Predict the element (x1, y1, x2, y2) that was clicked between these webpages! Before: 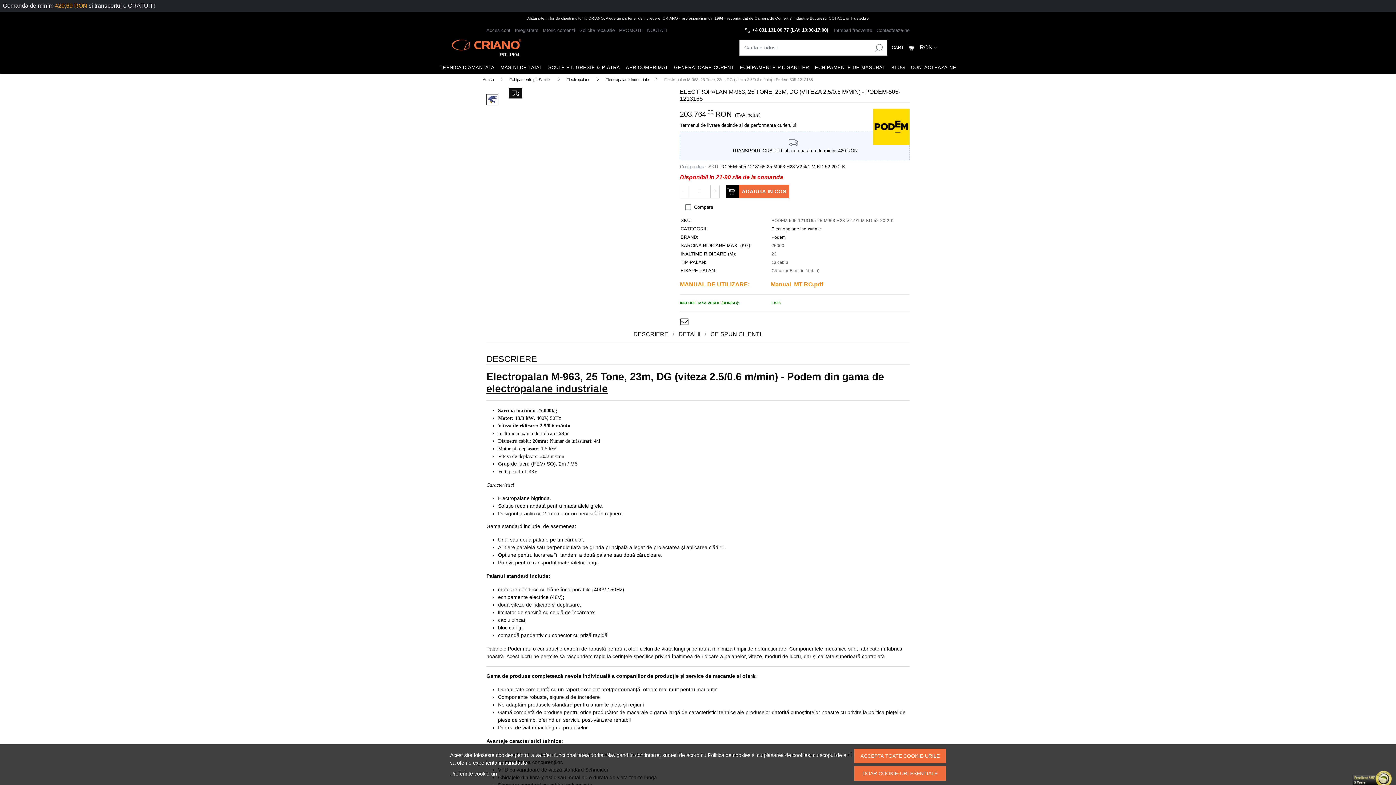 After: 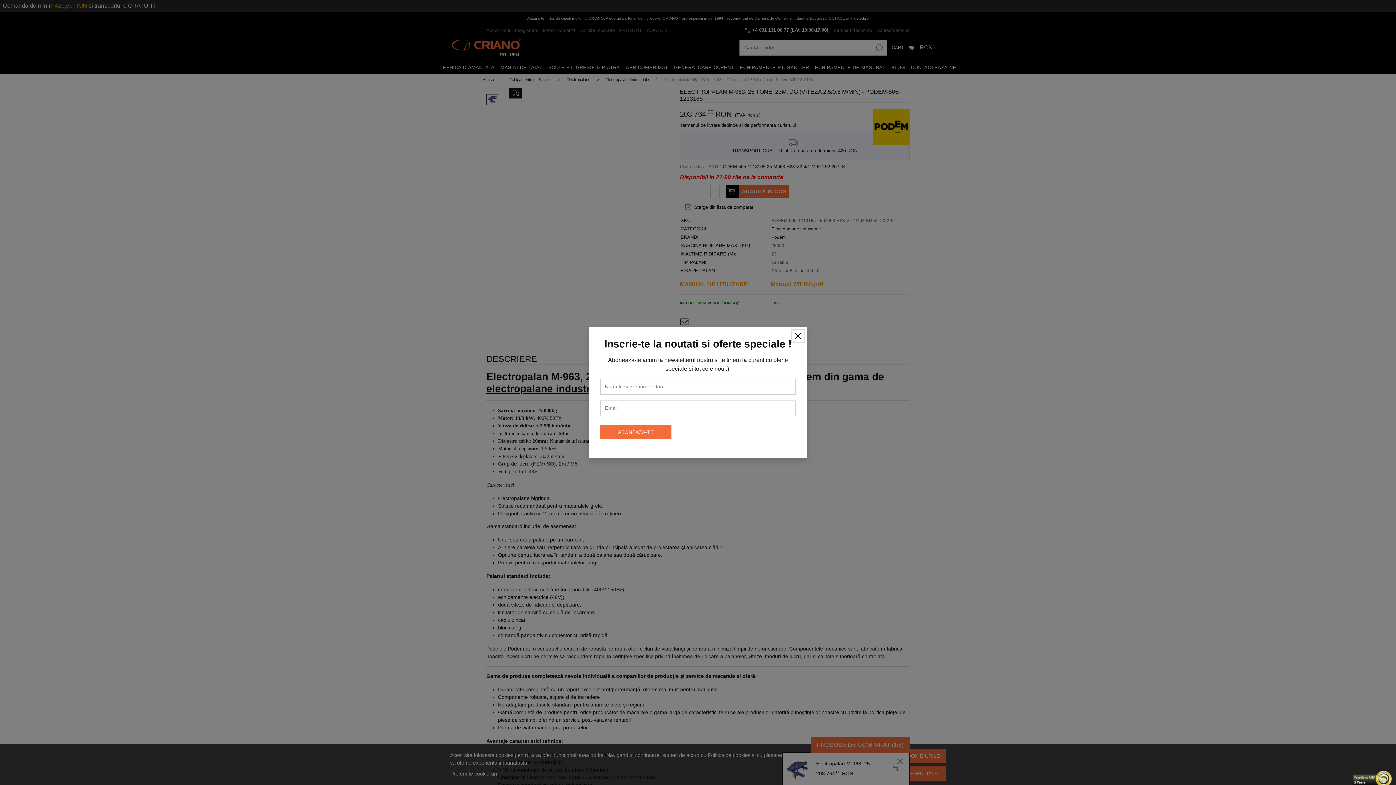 Action: bbox: (680, 201, 717, 213) label: Compara